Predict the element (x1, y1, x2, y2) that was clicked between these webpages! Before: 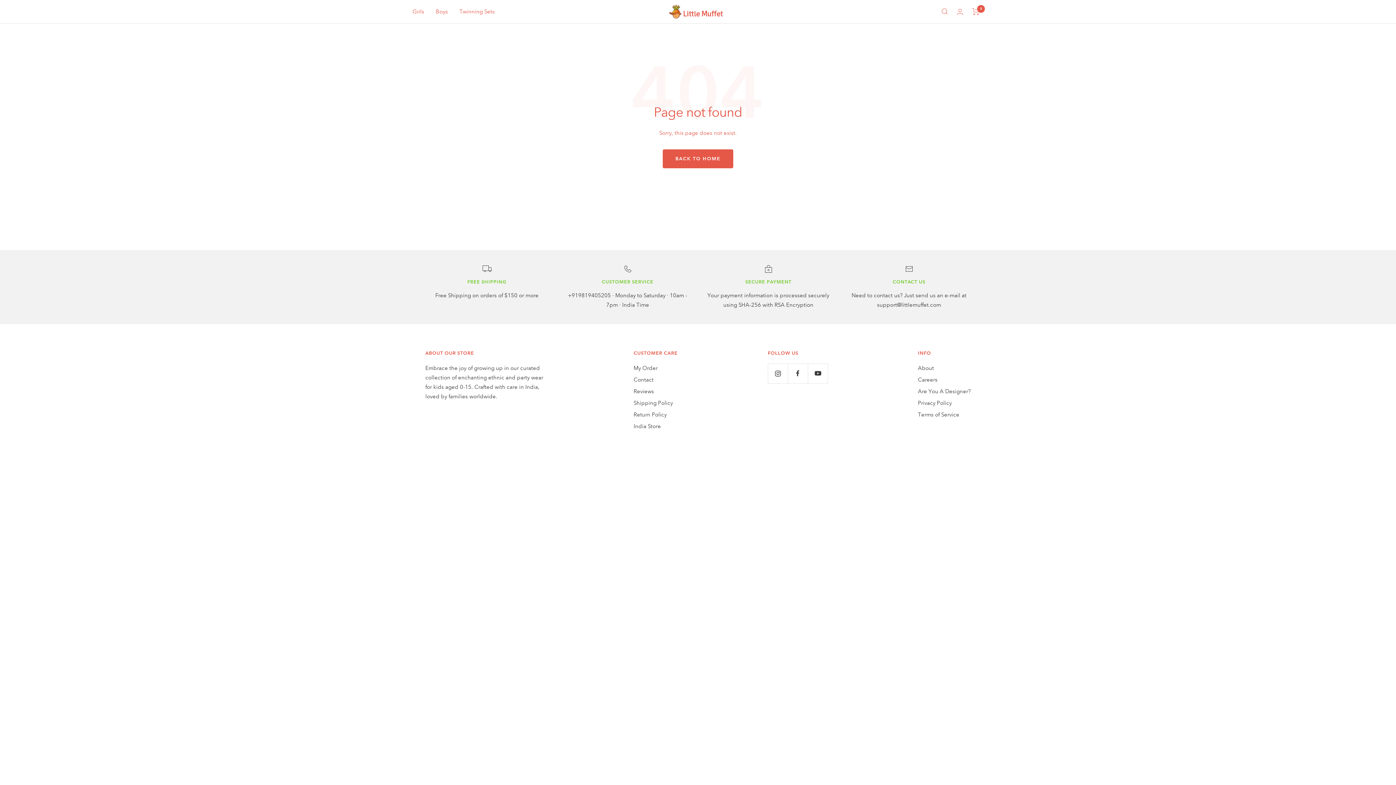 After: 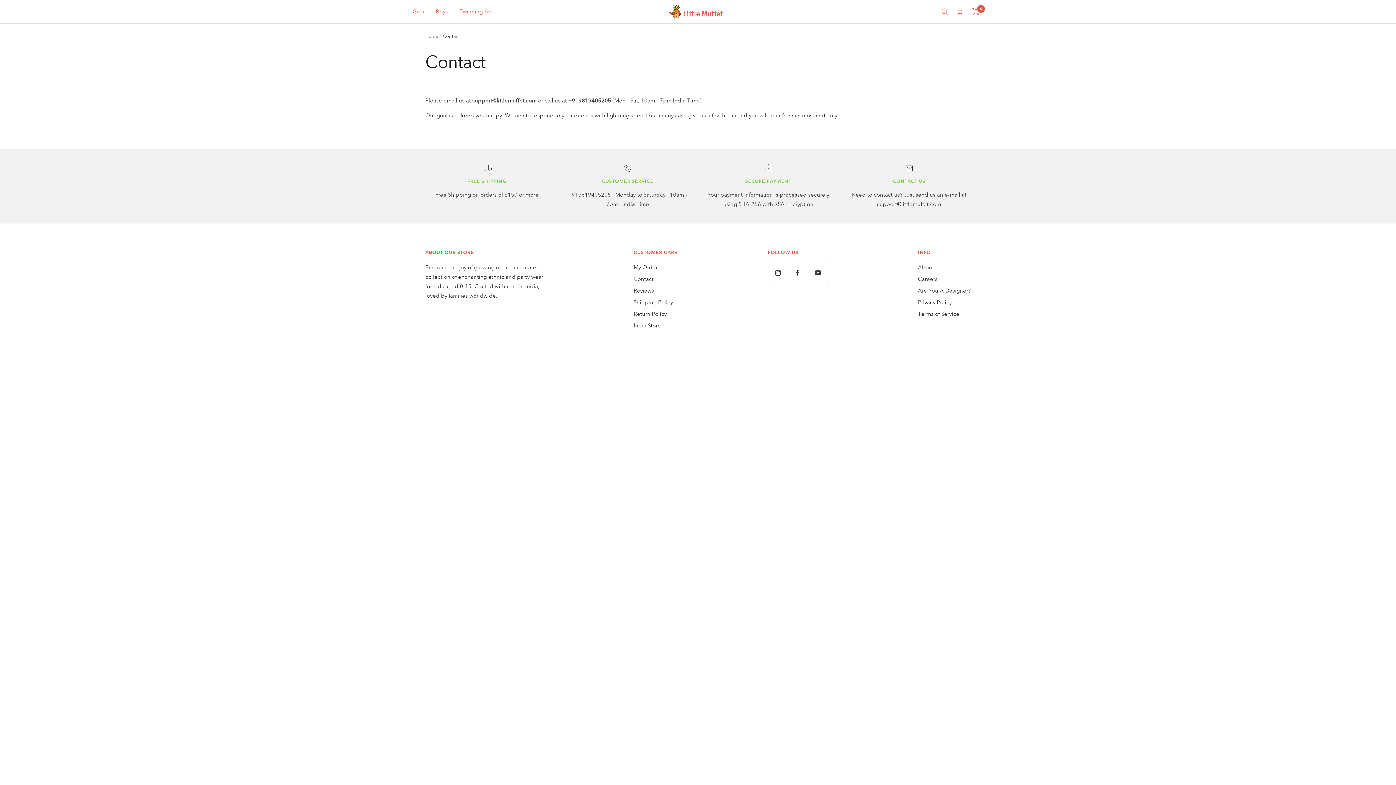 Action: bbox: (633, 375, 653, 384) label: Contact